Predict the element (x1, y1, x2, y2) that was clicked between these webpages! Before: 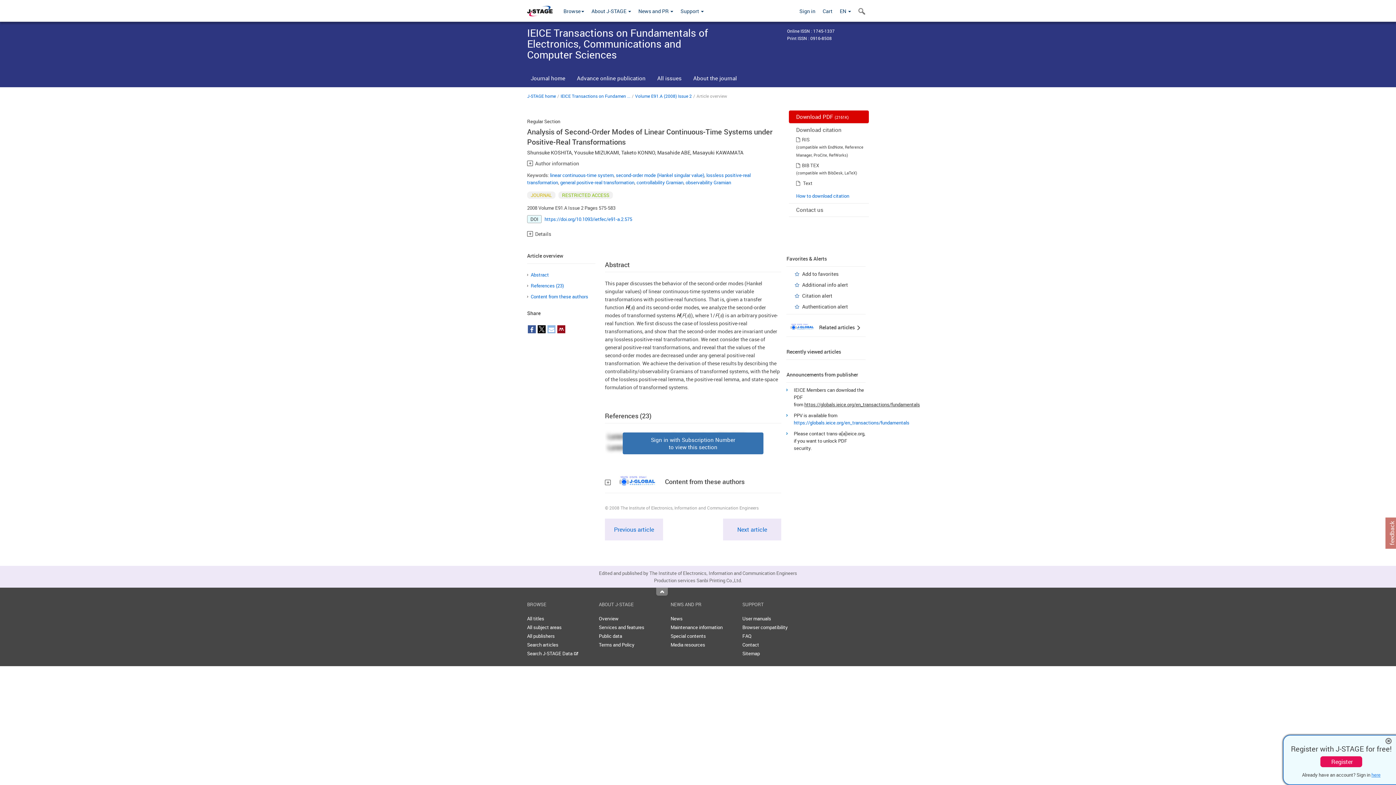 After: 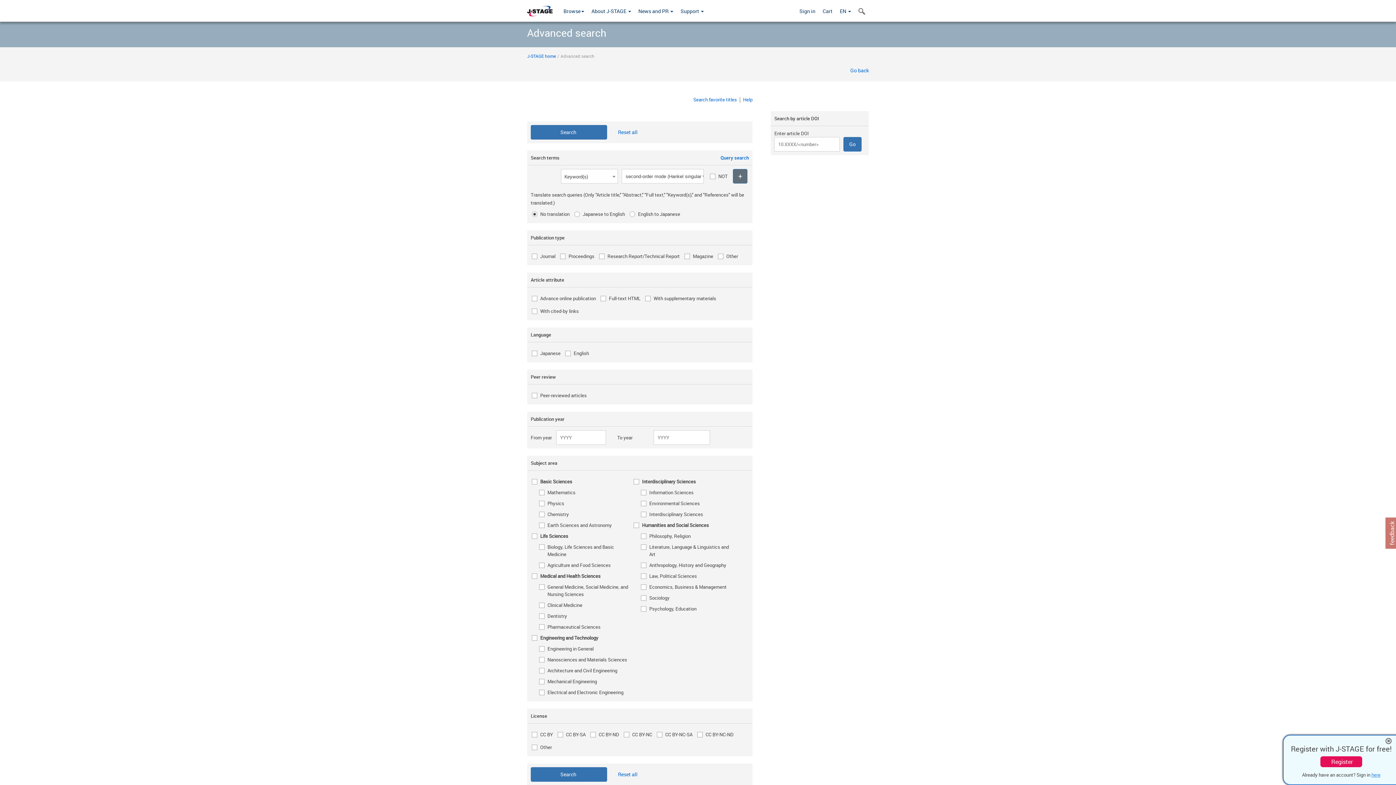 Action: label: second-order mode (Hankel singular value) bbox: (616, 172, 704, 178)